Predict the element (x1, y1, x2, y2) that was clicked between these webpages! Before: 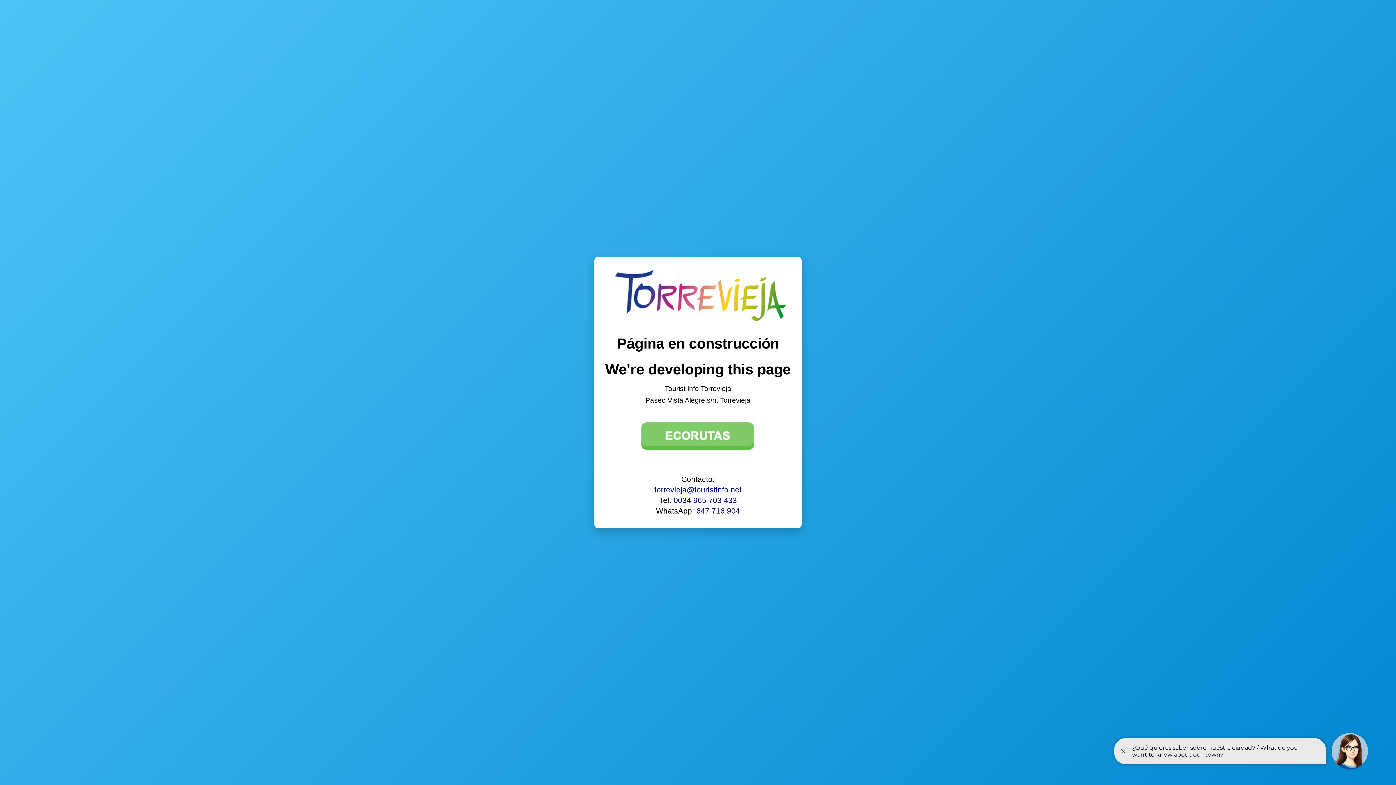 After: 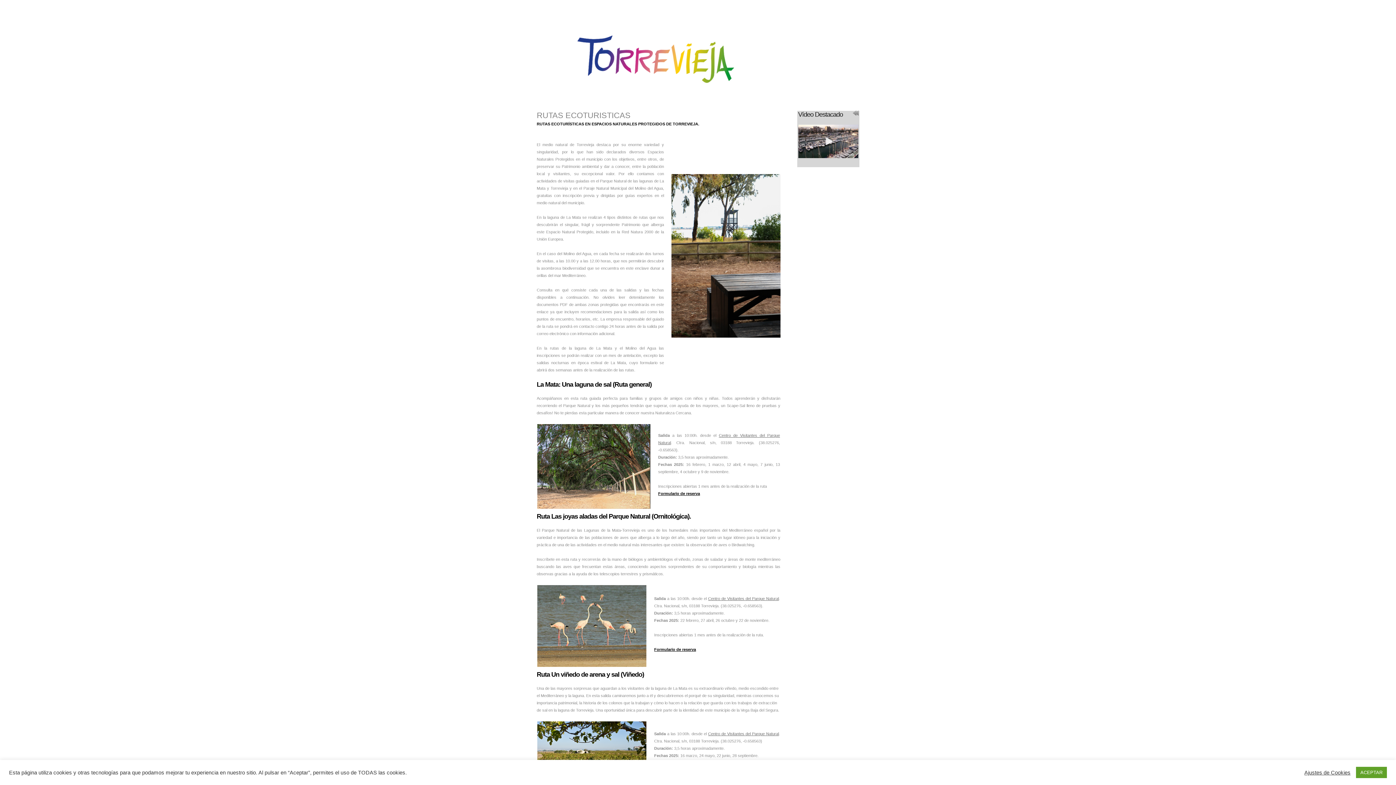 Action: bbox: (637, 449, 759, 457)